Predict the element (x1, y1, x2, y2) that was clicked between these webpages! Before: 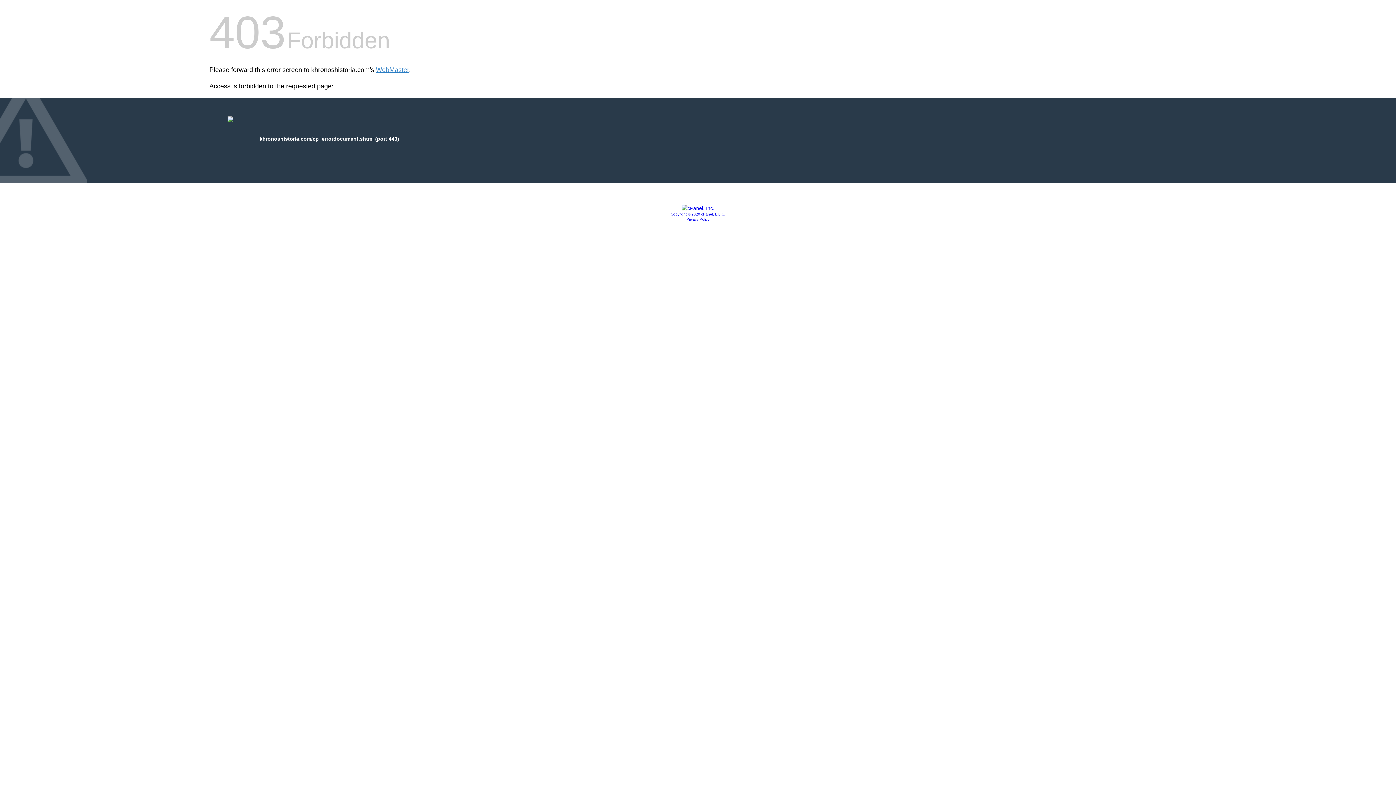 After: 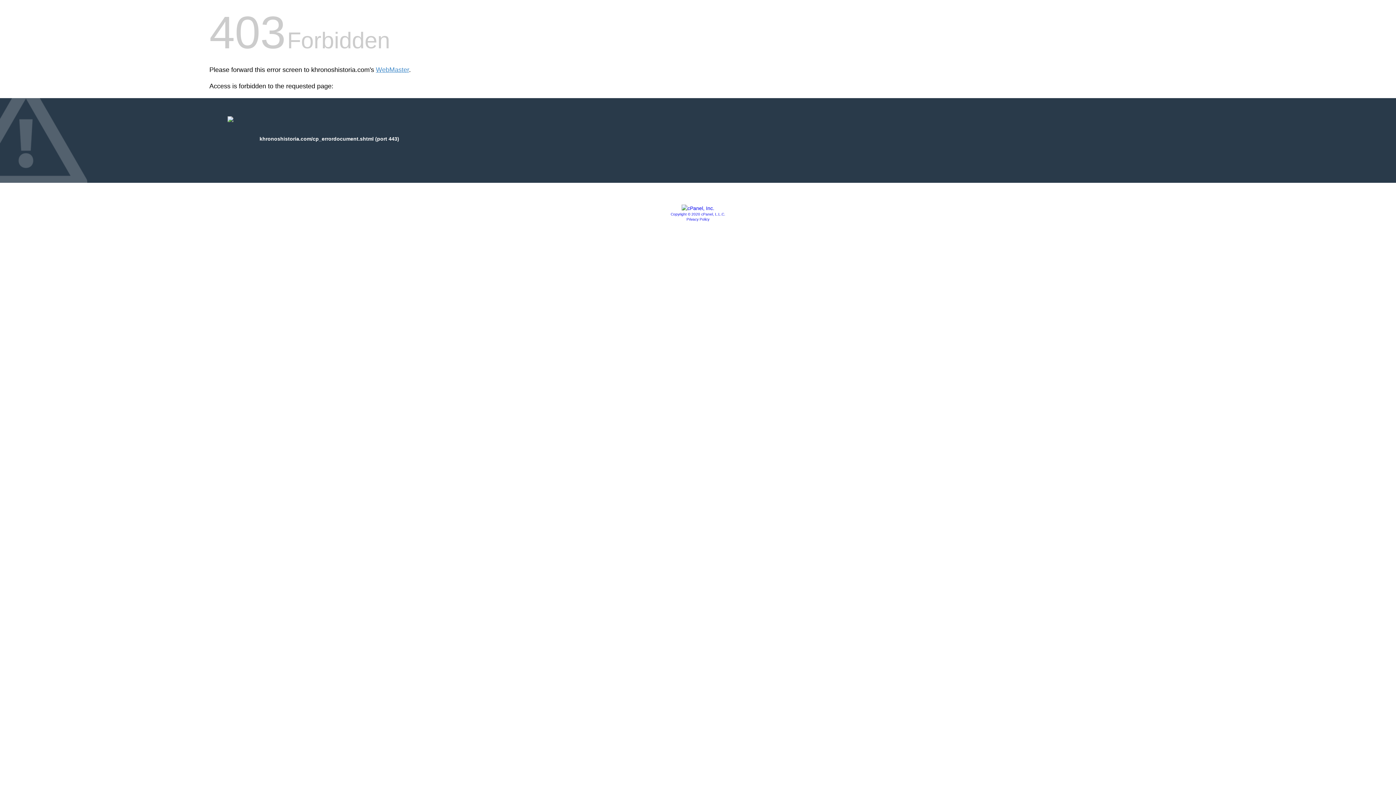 Action: bbox: (686, 217, 709, 221) label: Privacy Policy